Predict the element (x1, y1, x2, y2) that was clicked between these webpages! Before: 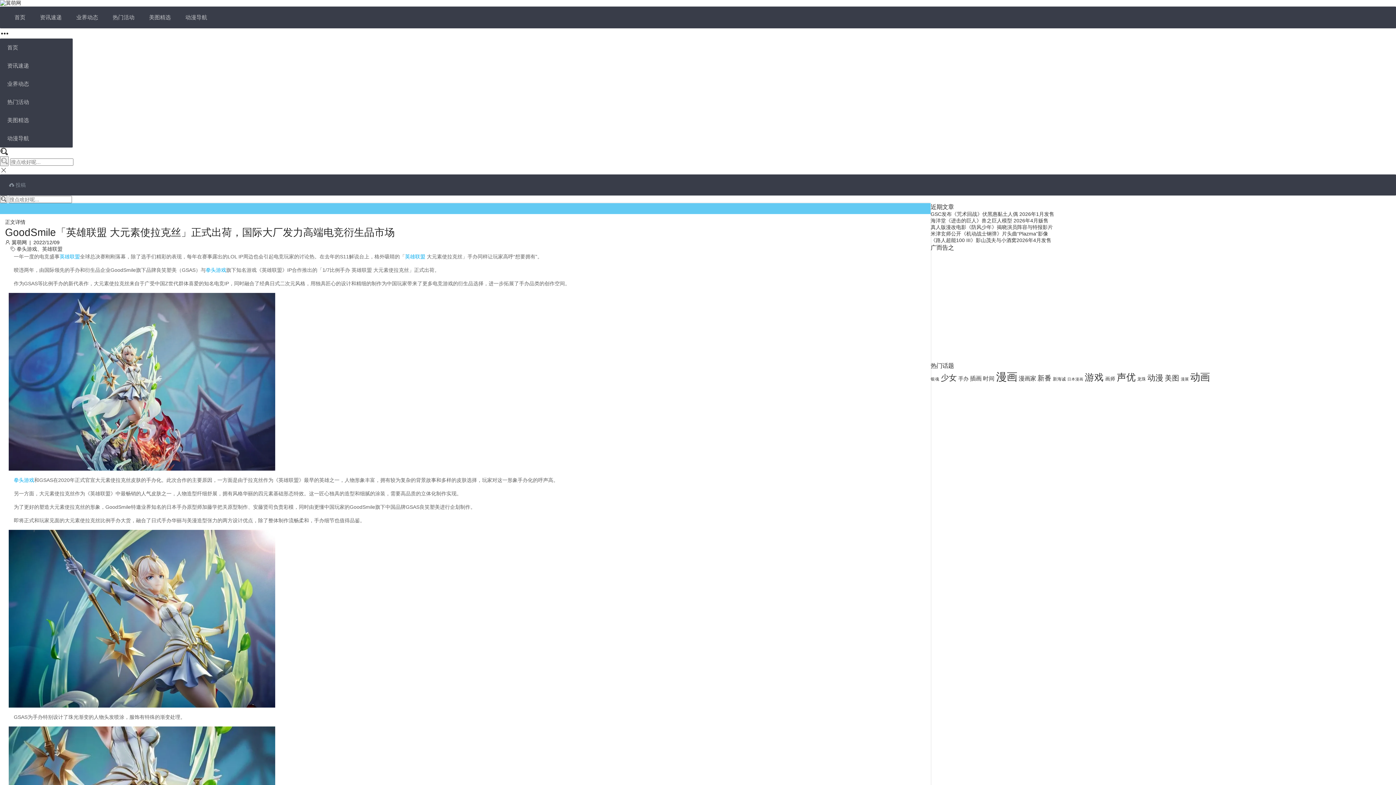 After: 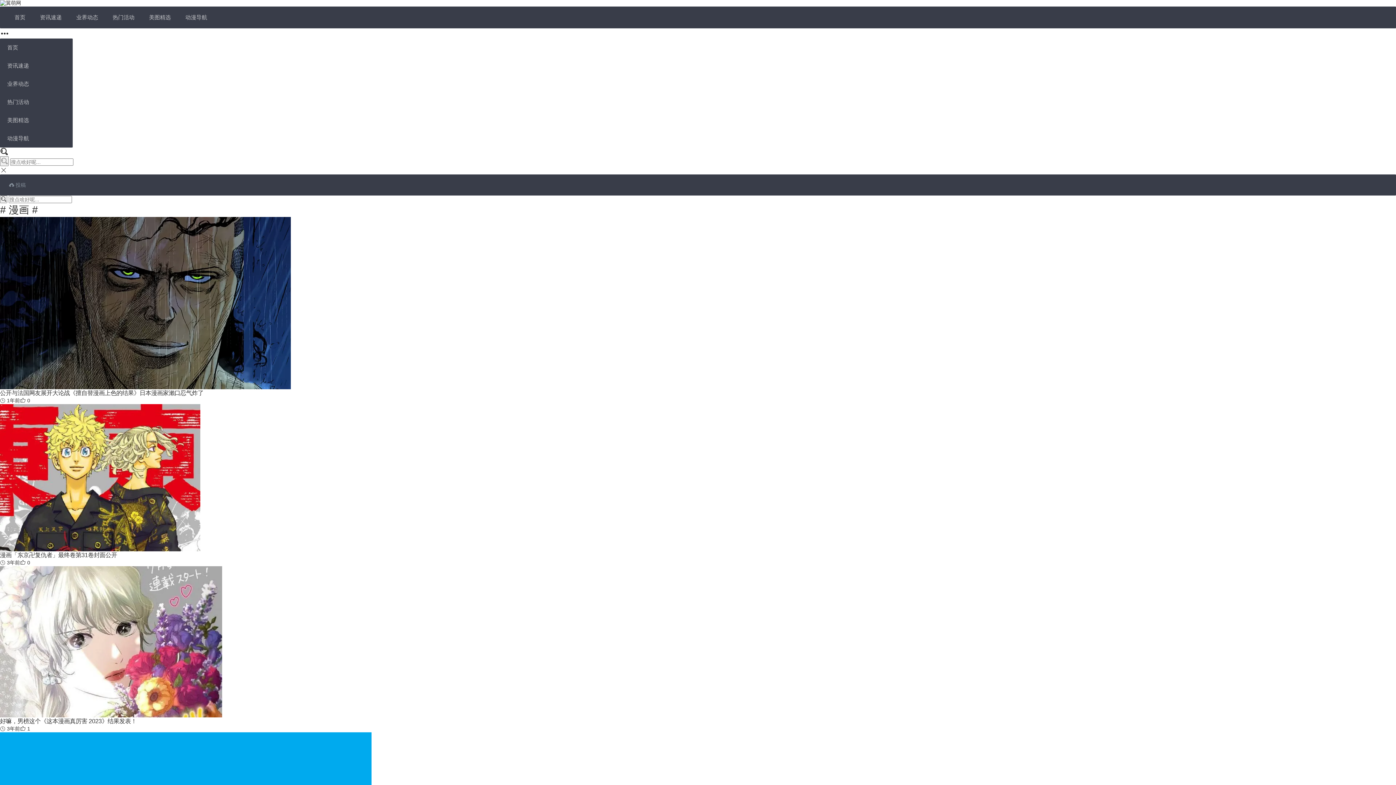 Action: label: 漫画 (208个项目) bbox: (996, 371, 1017, 383)